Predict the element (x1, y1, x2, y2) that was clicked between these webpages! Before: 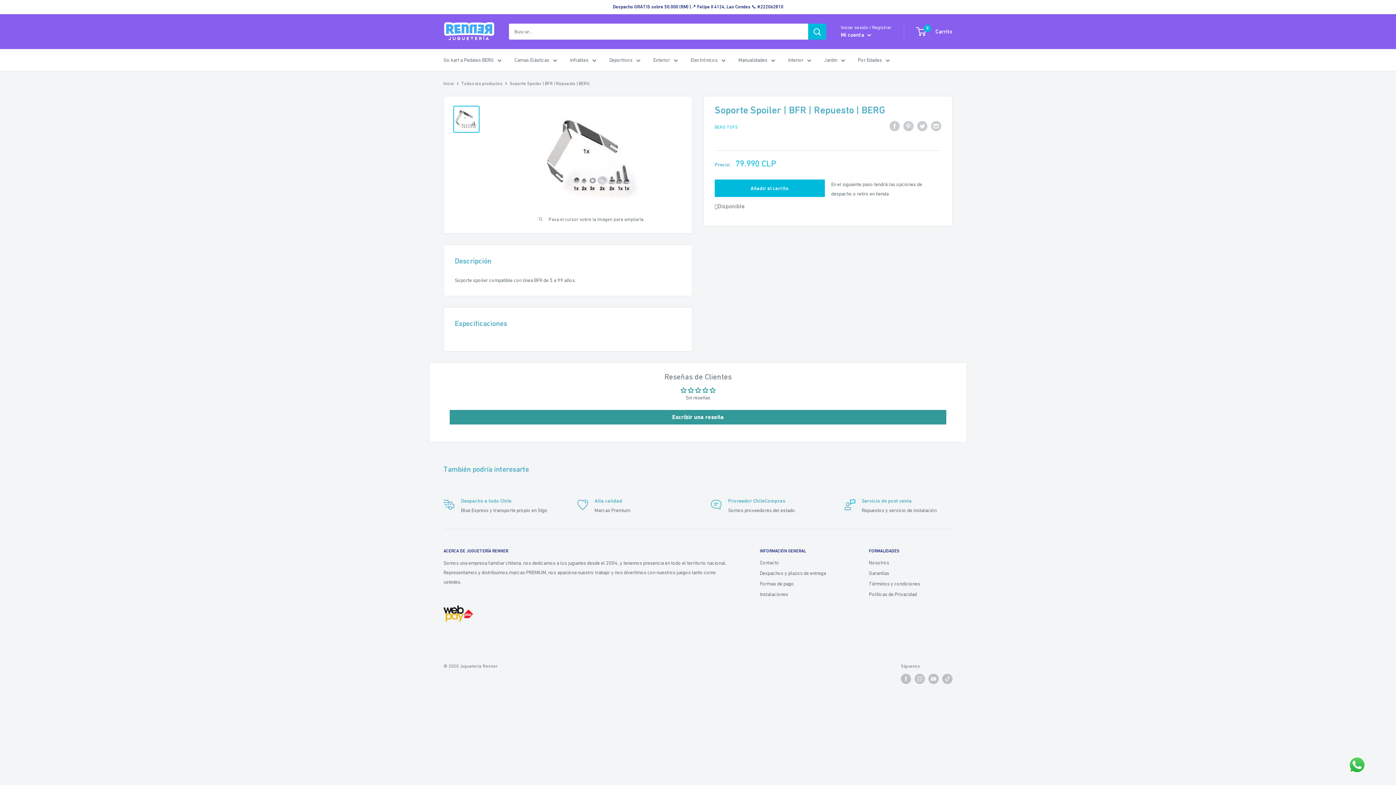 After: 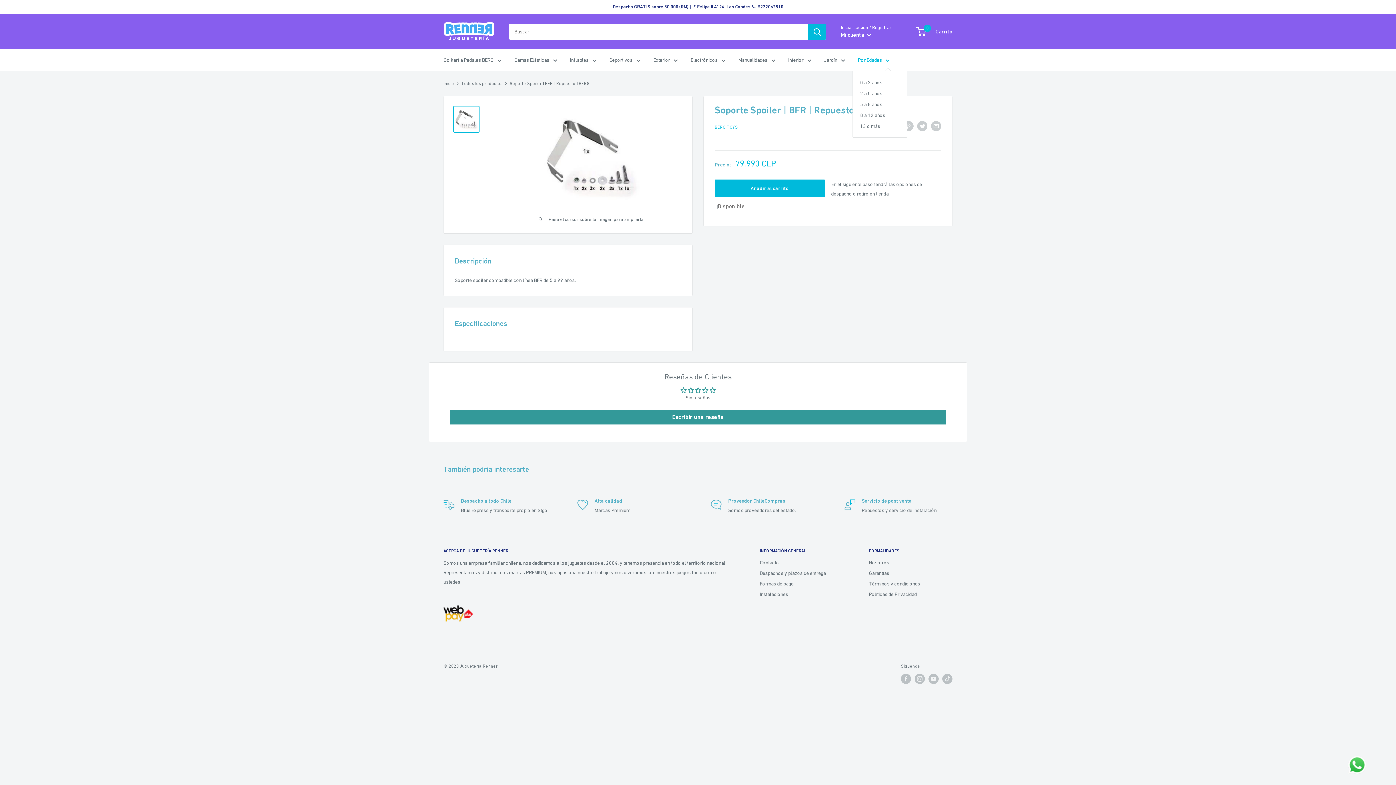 Action: bbox: (858, 55, 890, 64) label: Por Edades